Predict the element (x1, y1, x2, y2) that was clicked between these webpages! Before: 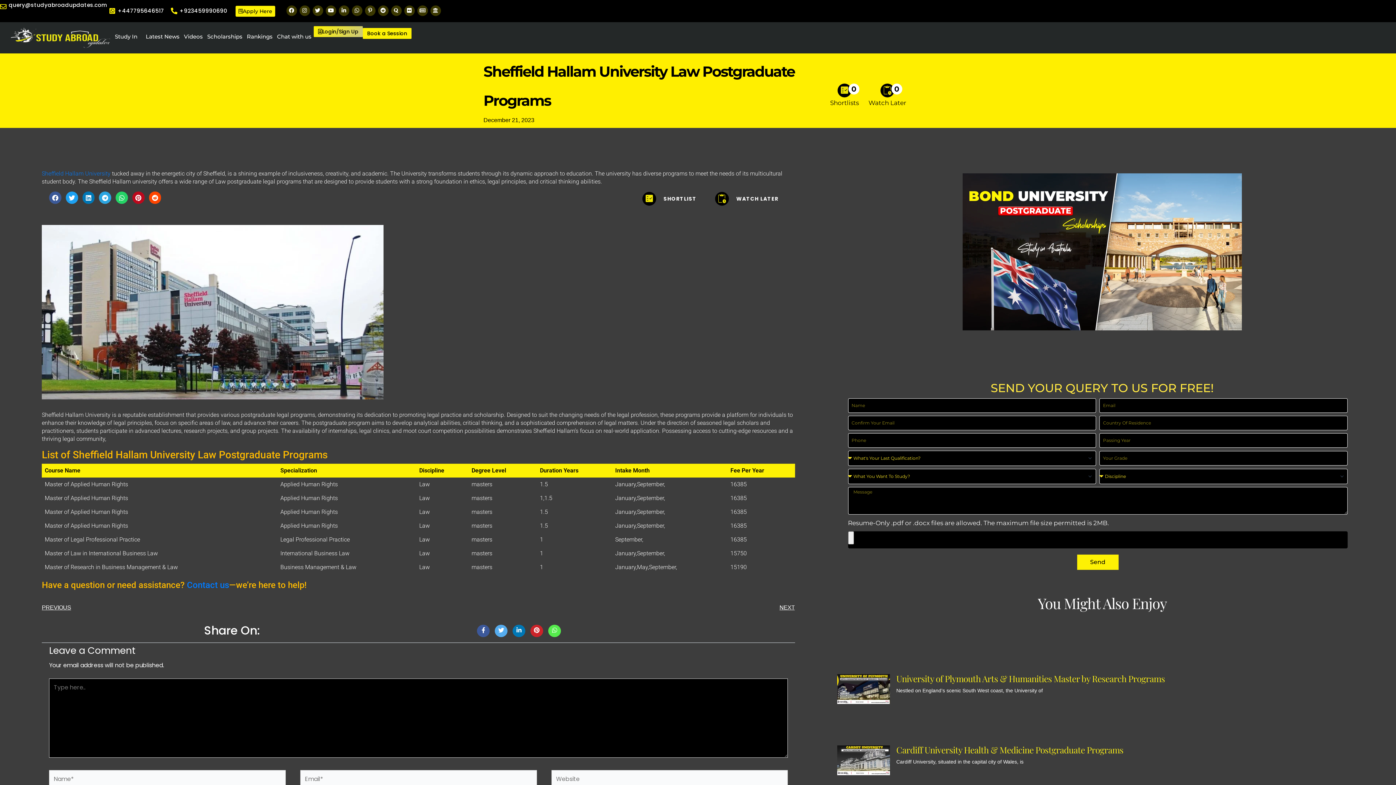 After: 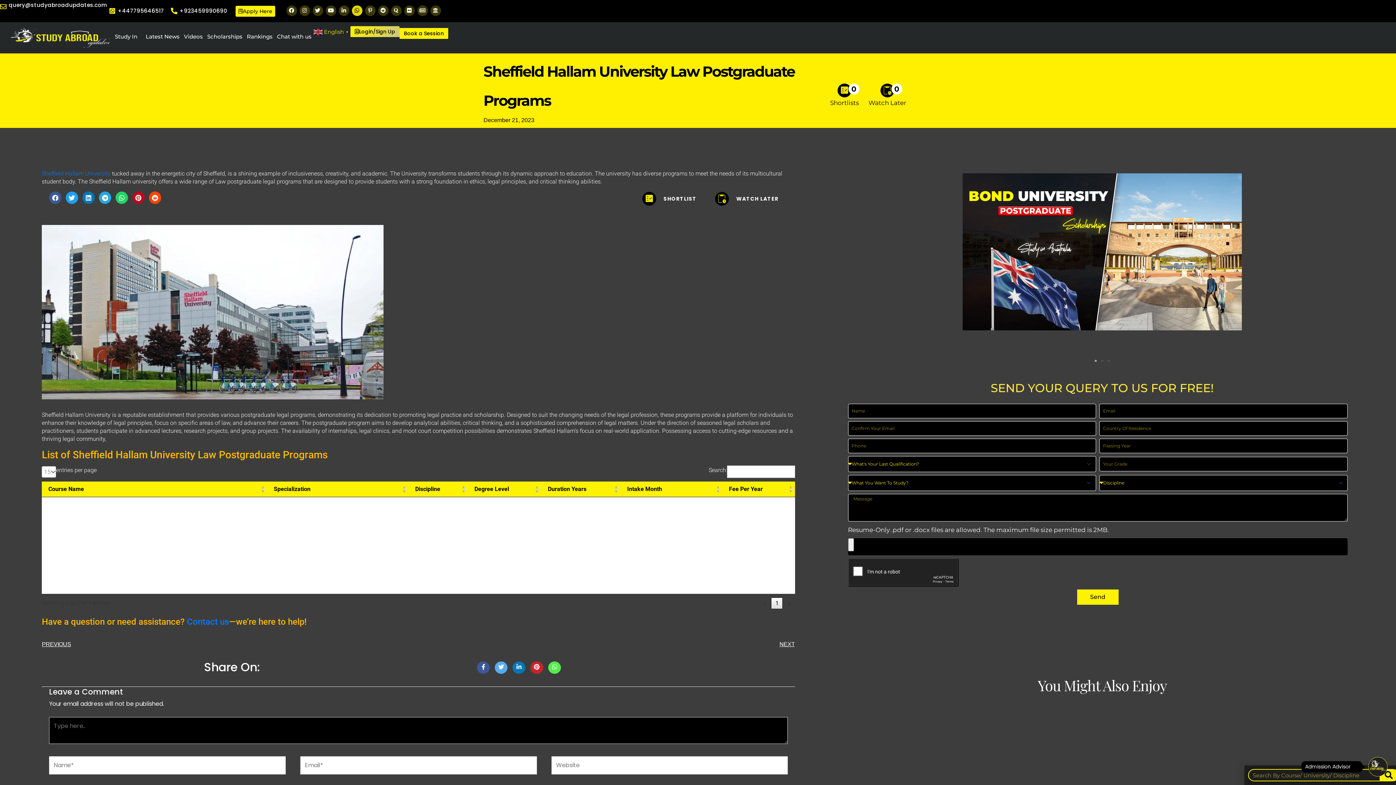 Action: label: Whatsapp bbox: (351, 5, 362, 16)